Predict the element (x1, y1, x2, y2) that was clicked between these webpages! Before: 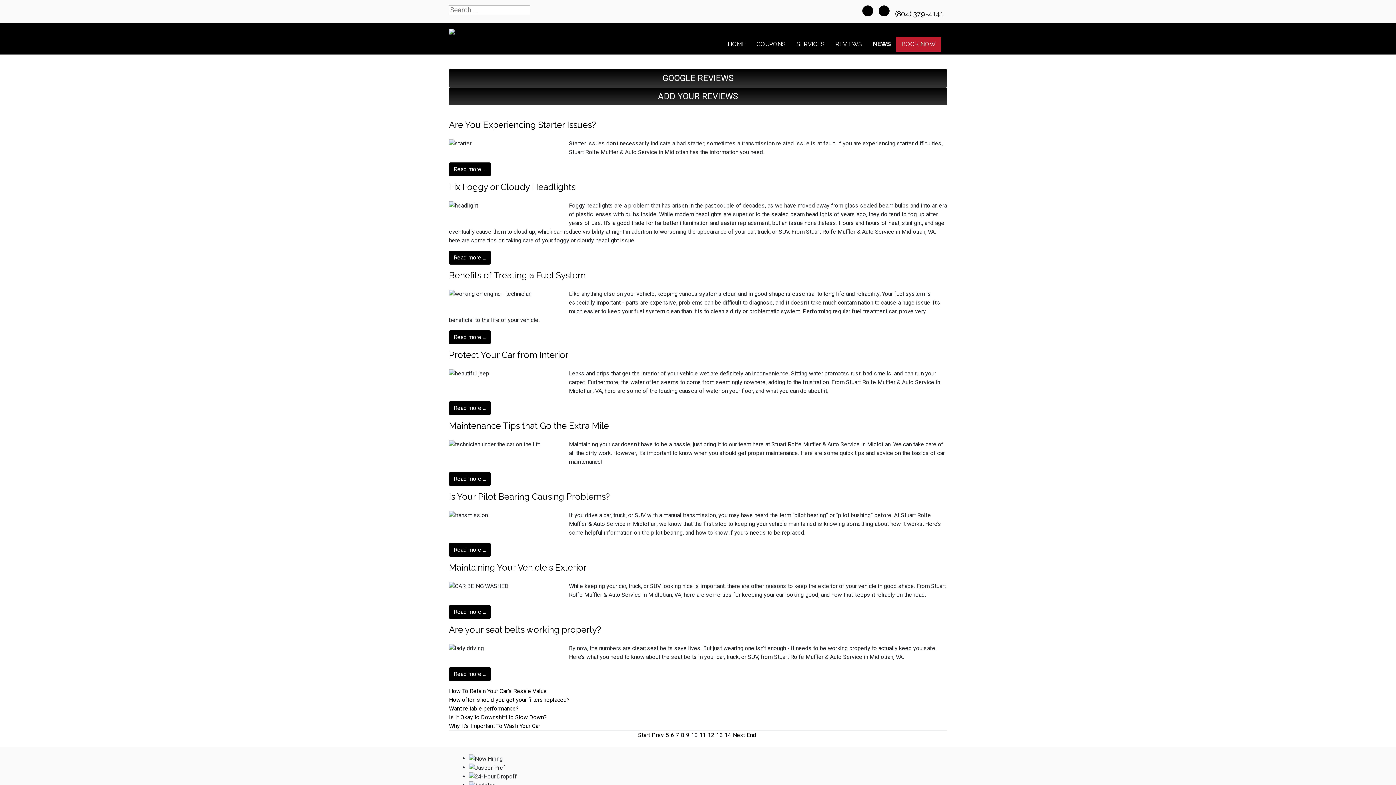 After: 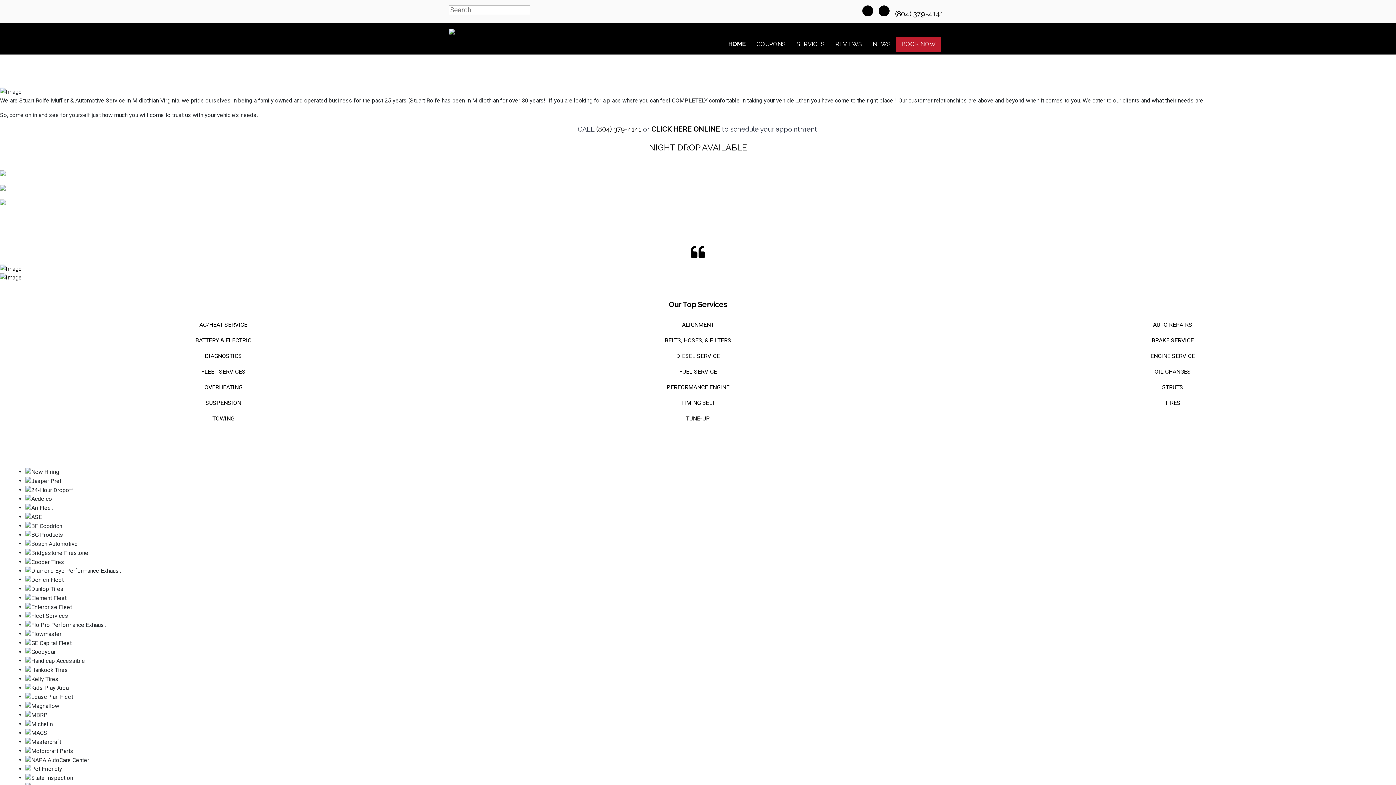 Action: bbox: (449, 23, 523, 37)